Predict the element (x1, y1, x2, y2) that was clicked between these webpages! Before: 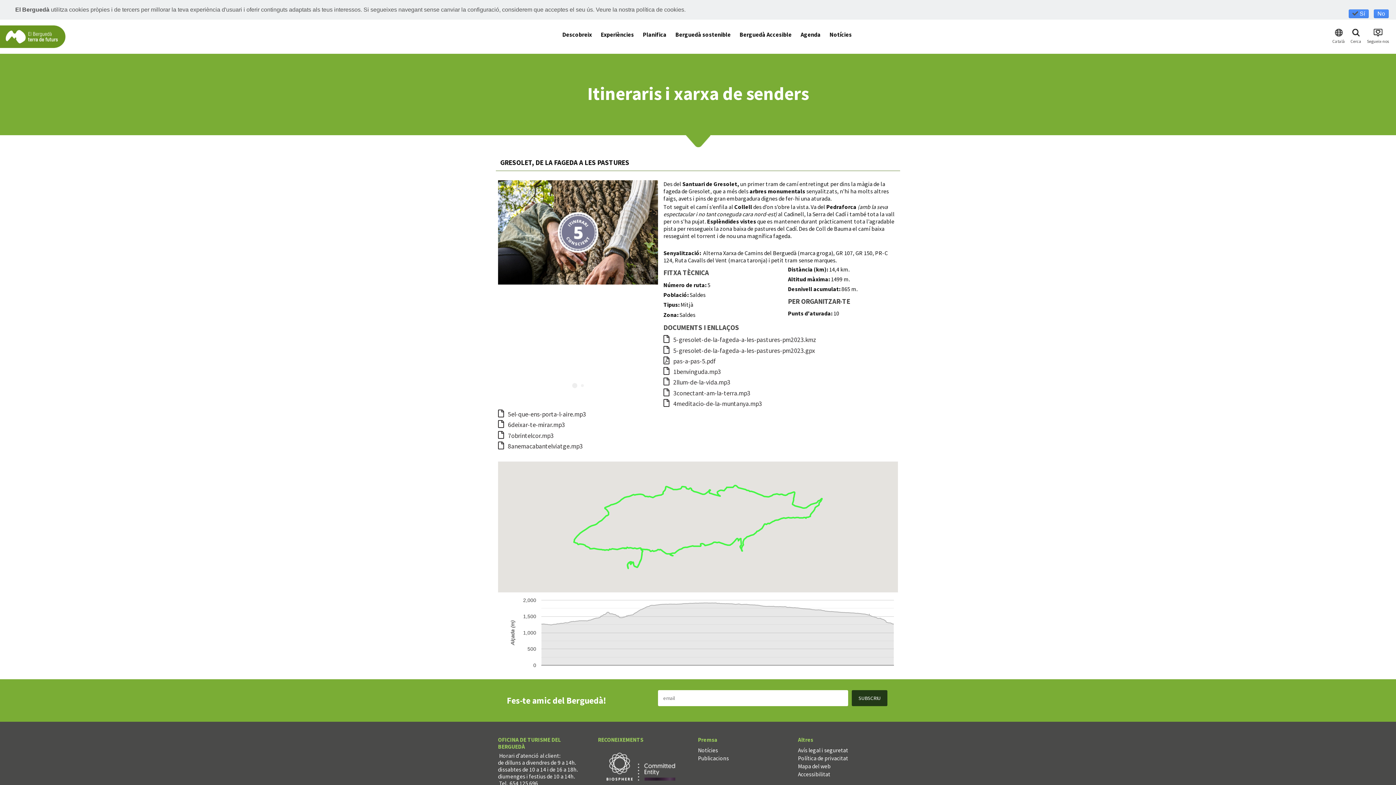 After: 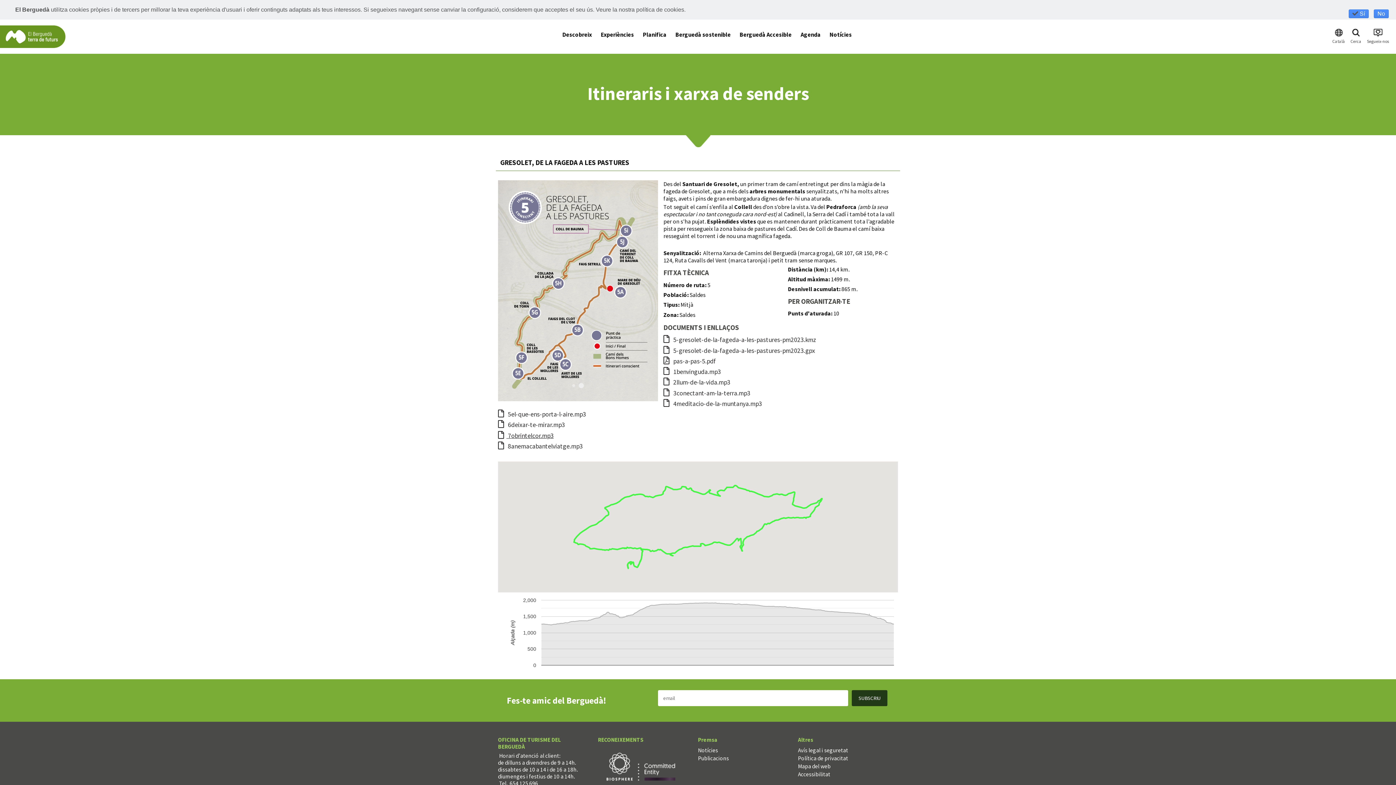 Action: label:  7obrintelcor.mp3 bbox: (498, 431, 553, 439)